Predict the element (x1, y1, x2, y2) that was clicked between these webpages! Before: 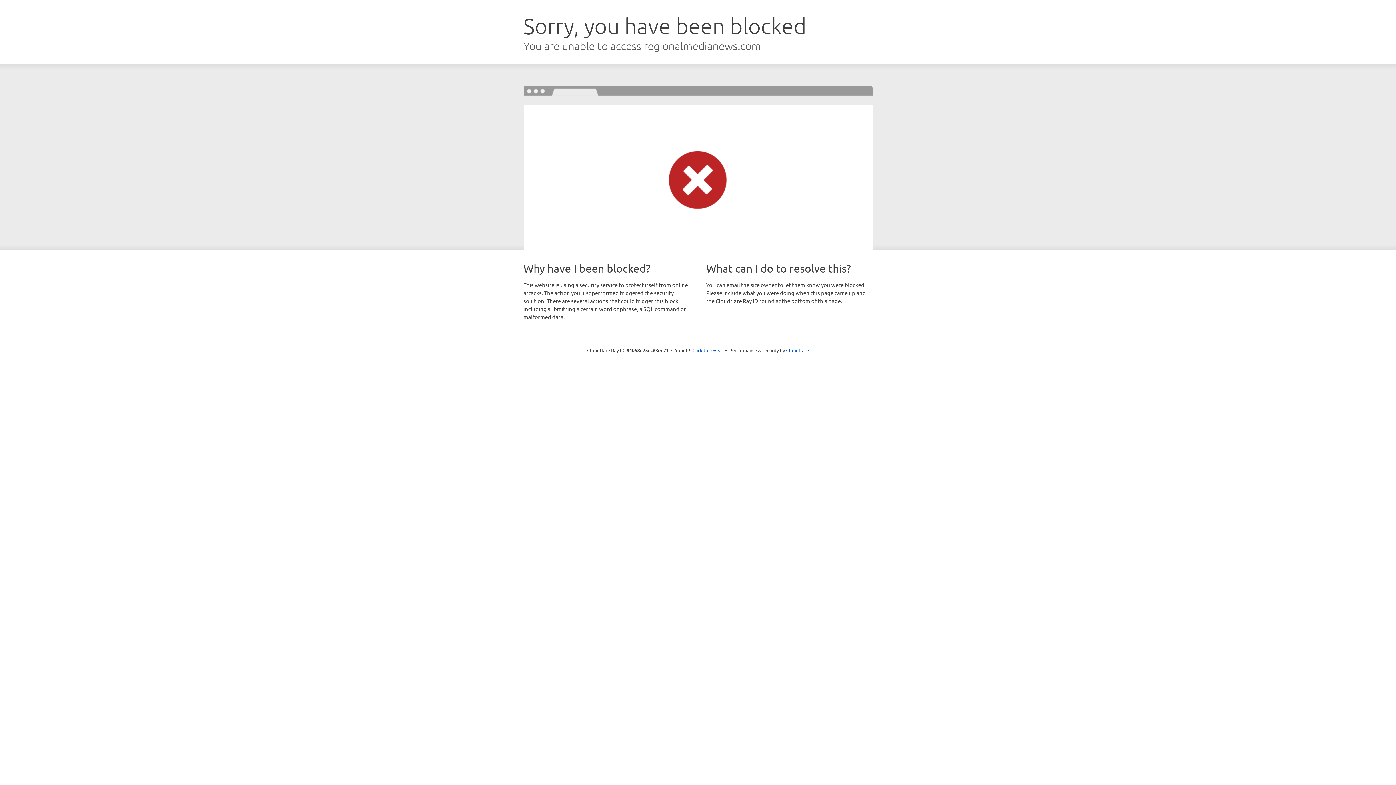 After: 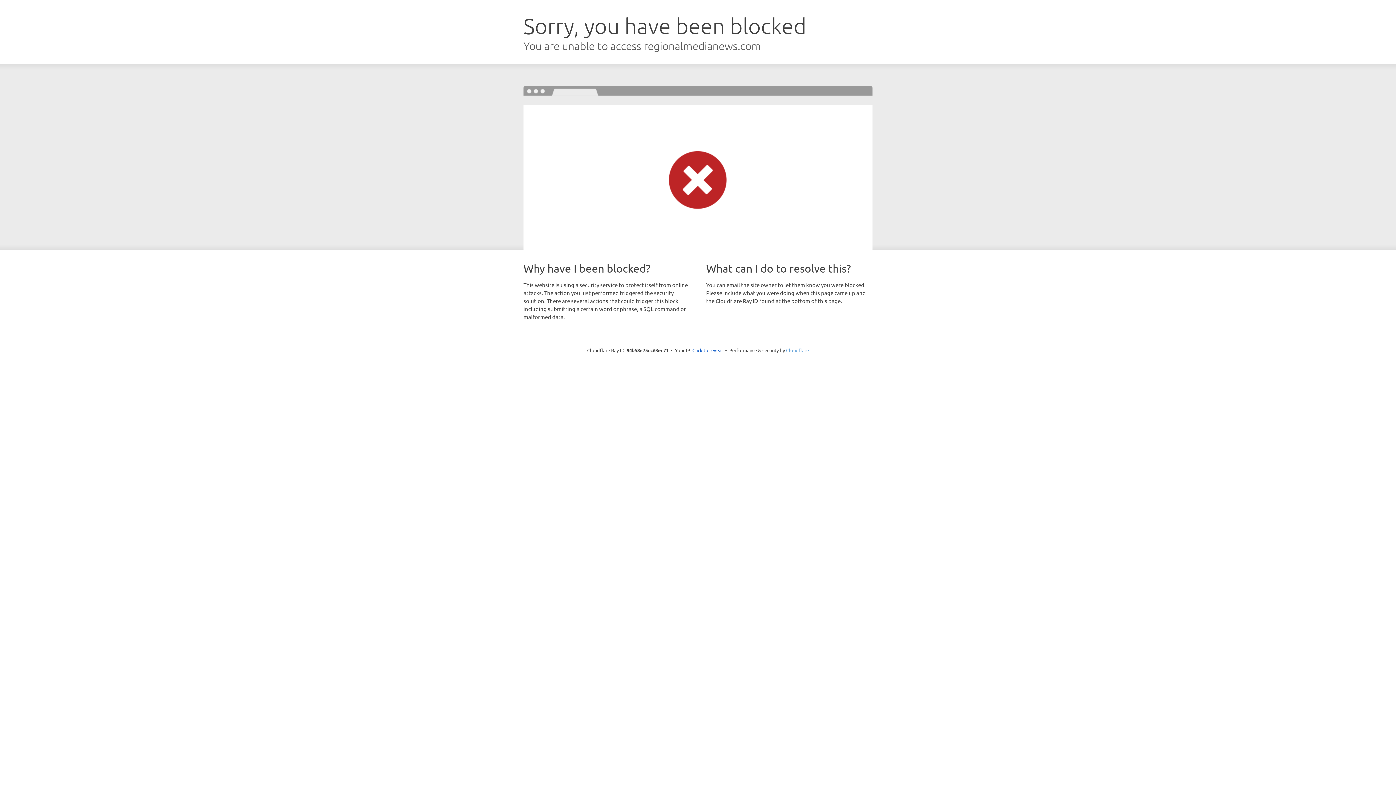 Action: bbox: (786, 347, 809, 353) label: Cloudflare